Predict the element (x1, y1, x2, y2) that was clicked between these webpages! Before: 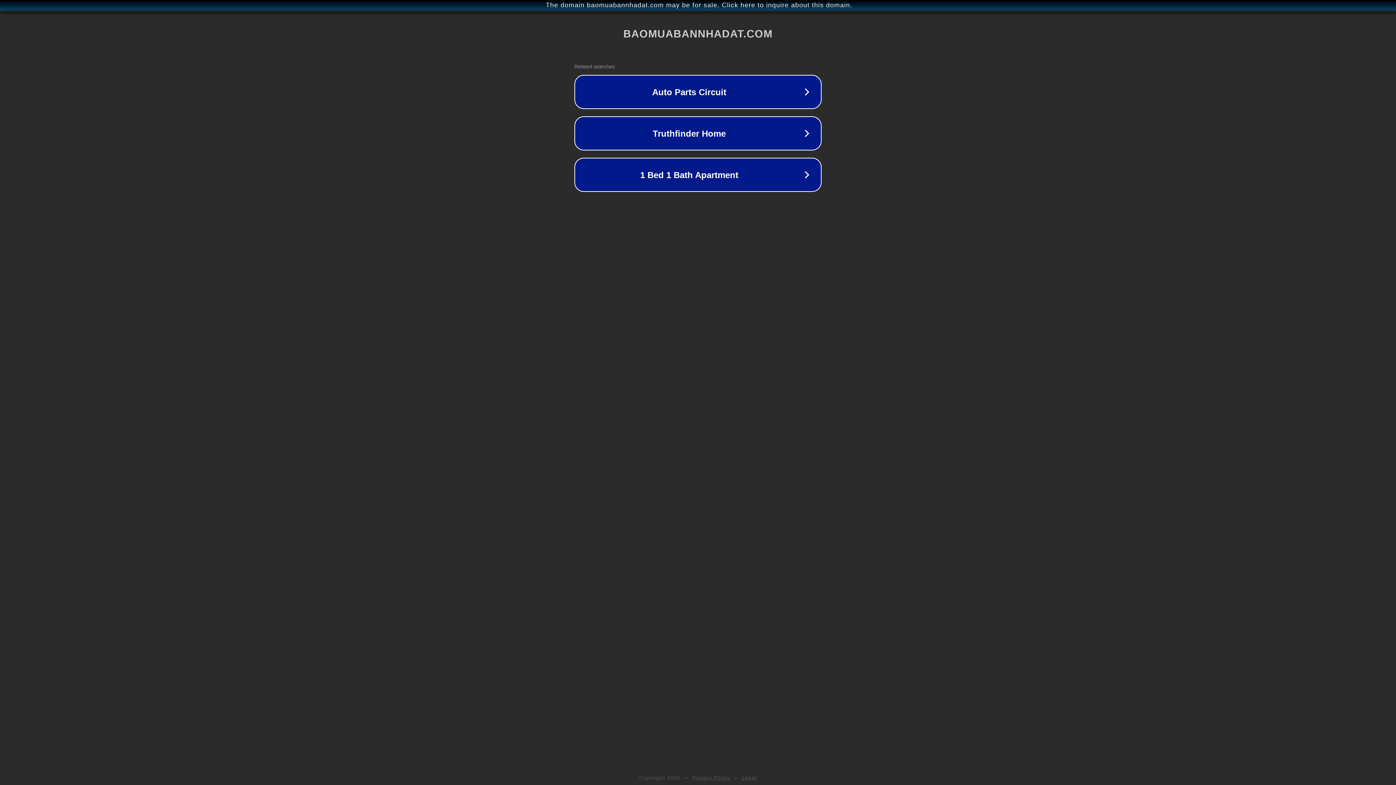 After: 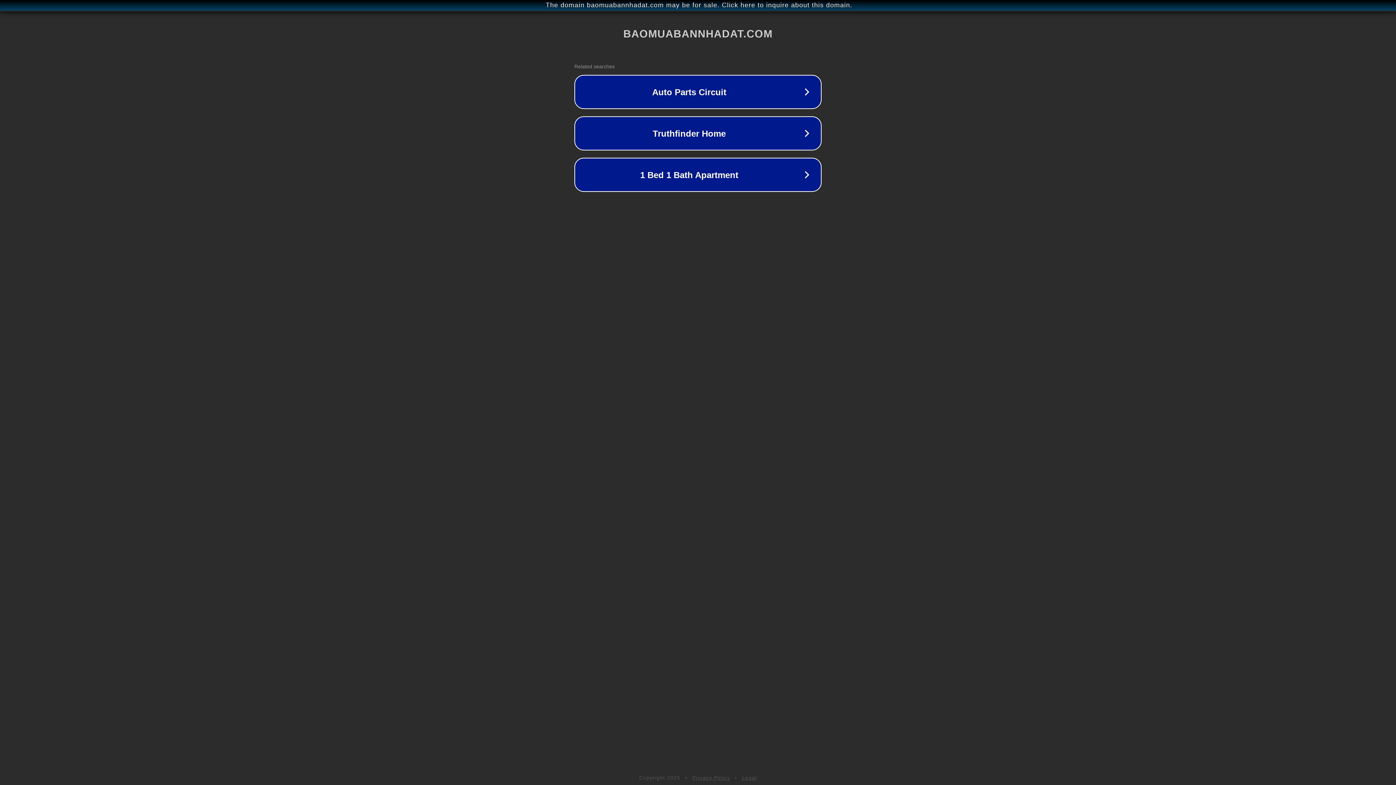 Action: label: Legal bbox: (742, 775, 757, 781)